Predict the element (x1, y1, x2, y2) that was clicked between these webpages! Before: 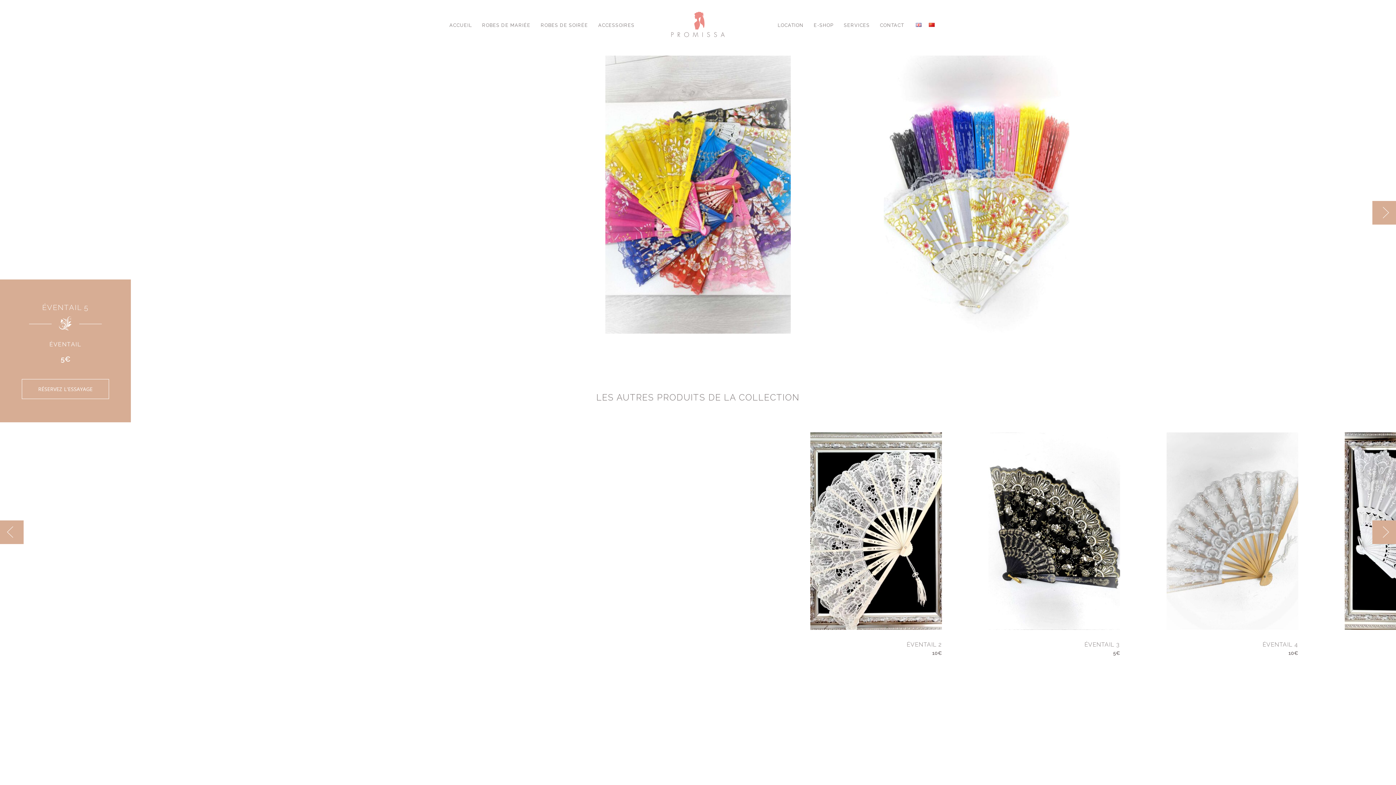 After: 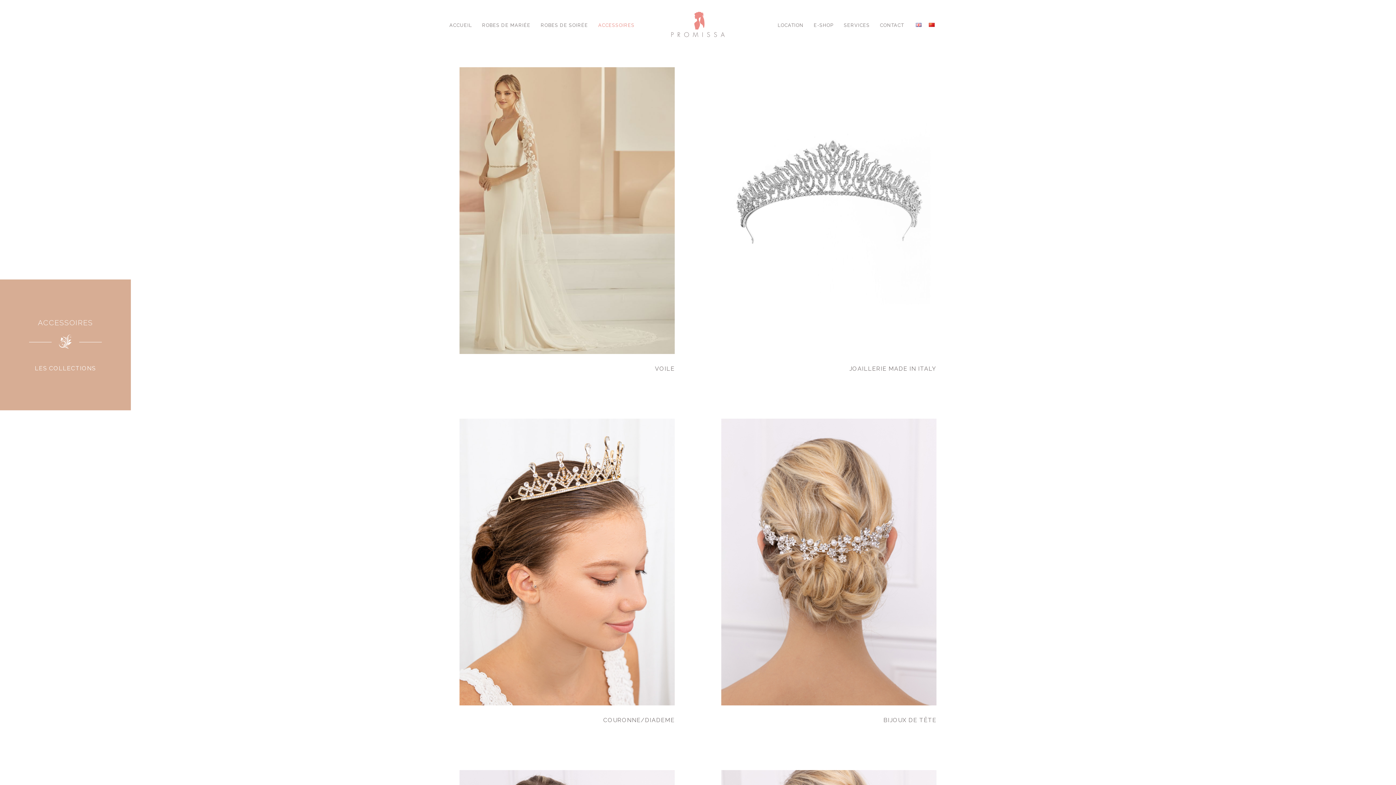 Action: label: ACCESSOIRES bbox: (598, 22, 634, 28)